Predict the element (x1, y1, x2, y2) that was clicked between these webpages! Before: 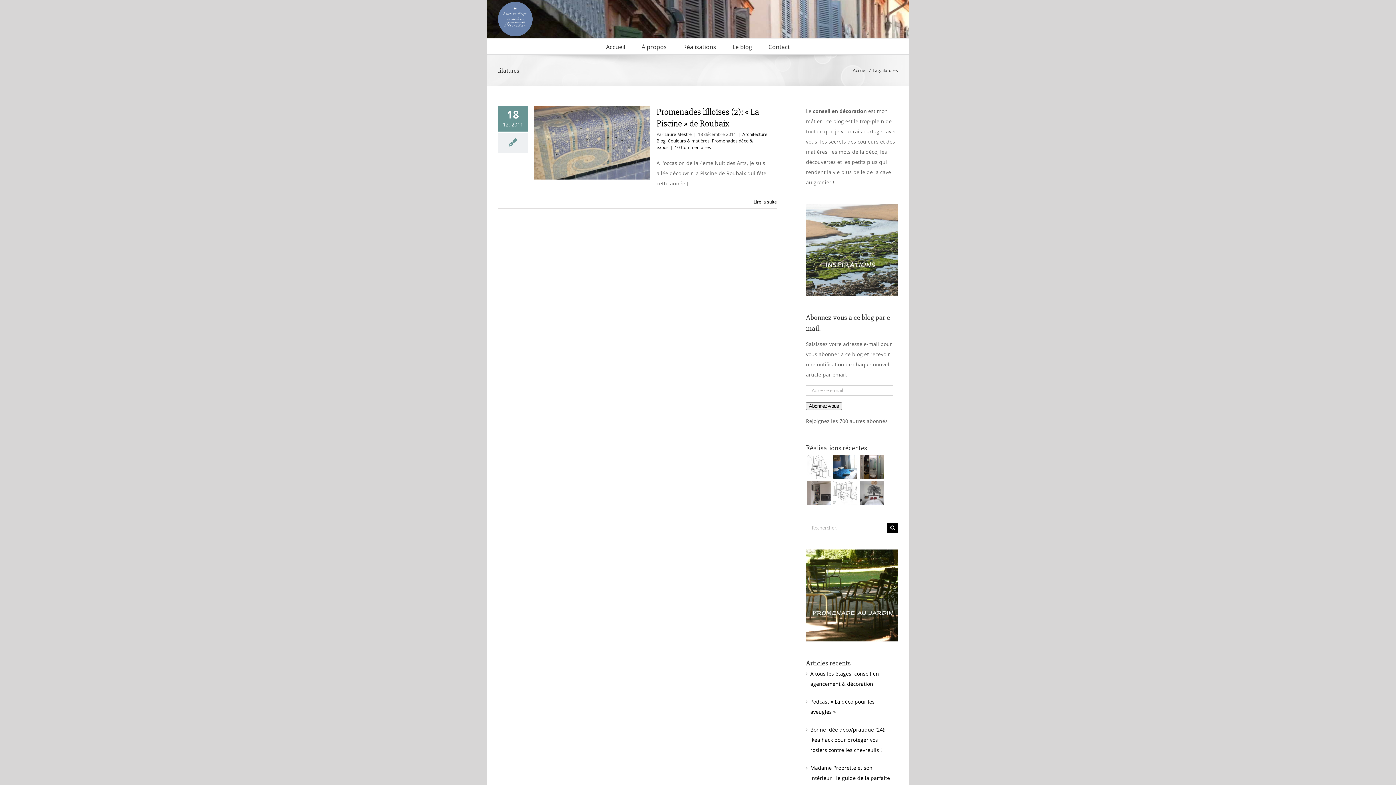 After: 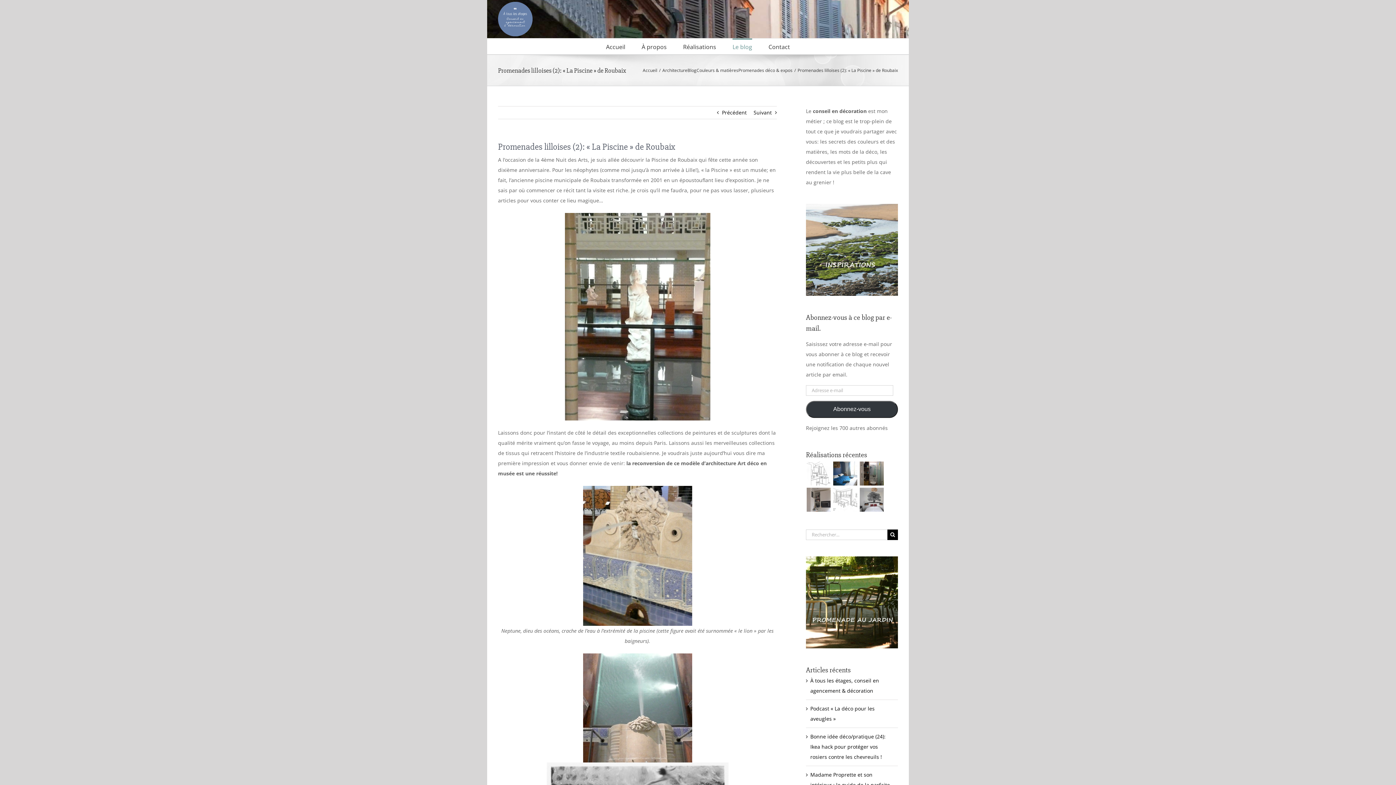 Action: bbox: (753, 198, 777, 205) label: En savoir plus sur Promenades lilloises (2): « La Piscine » de Roubaix